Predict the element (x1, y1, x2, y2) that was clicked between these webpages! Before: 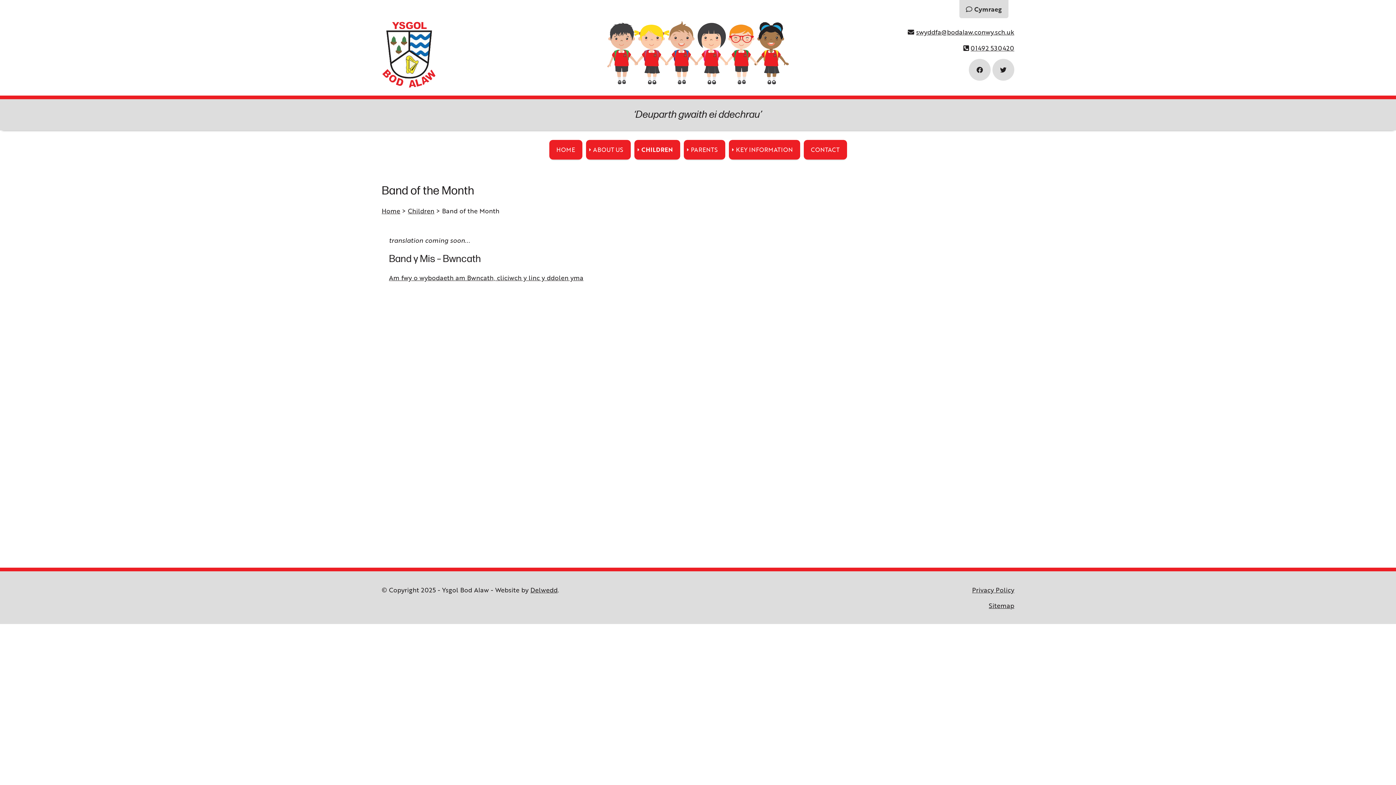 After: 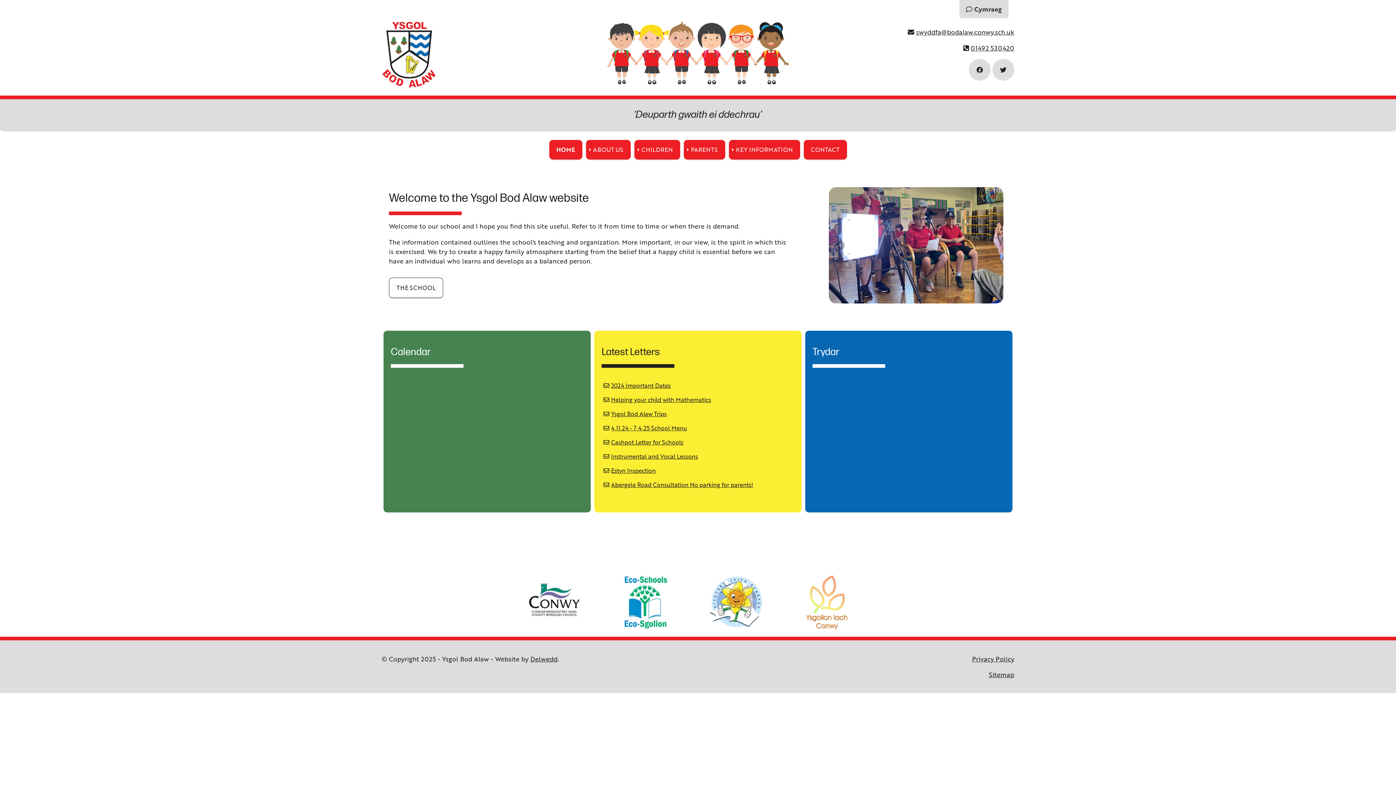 Action: label: Home bbox: (381, 206, 400, 215)